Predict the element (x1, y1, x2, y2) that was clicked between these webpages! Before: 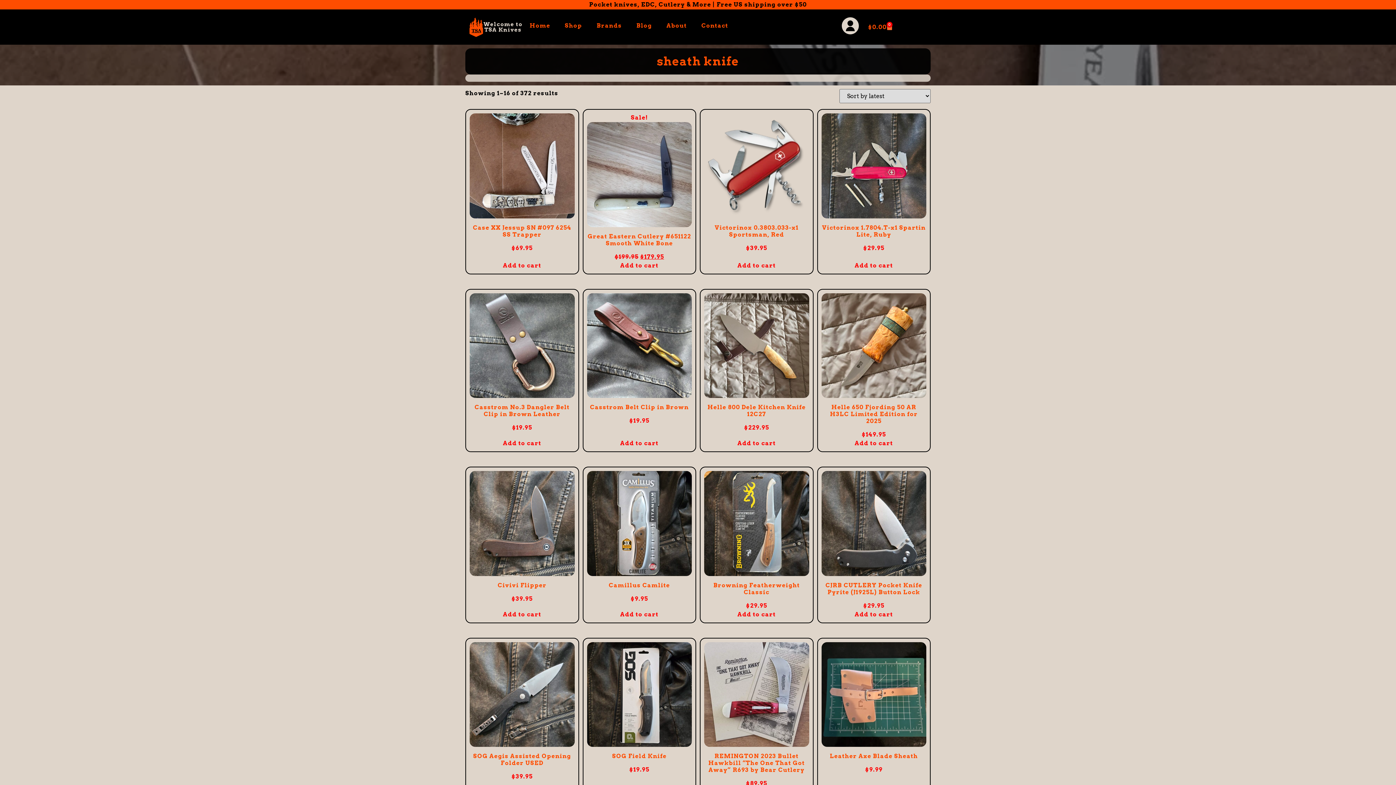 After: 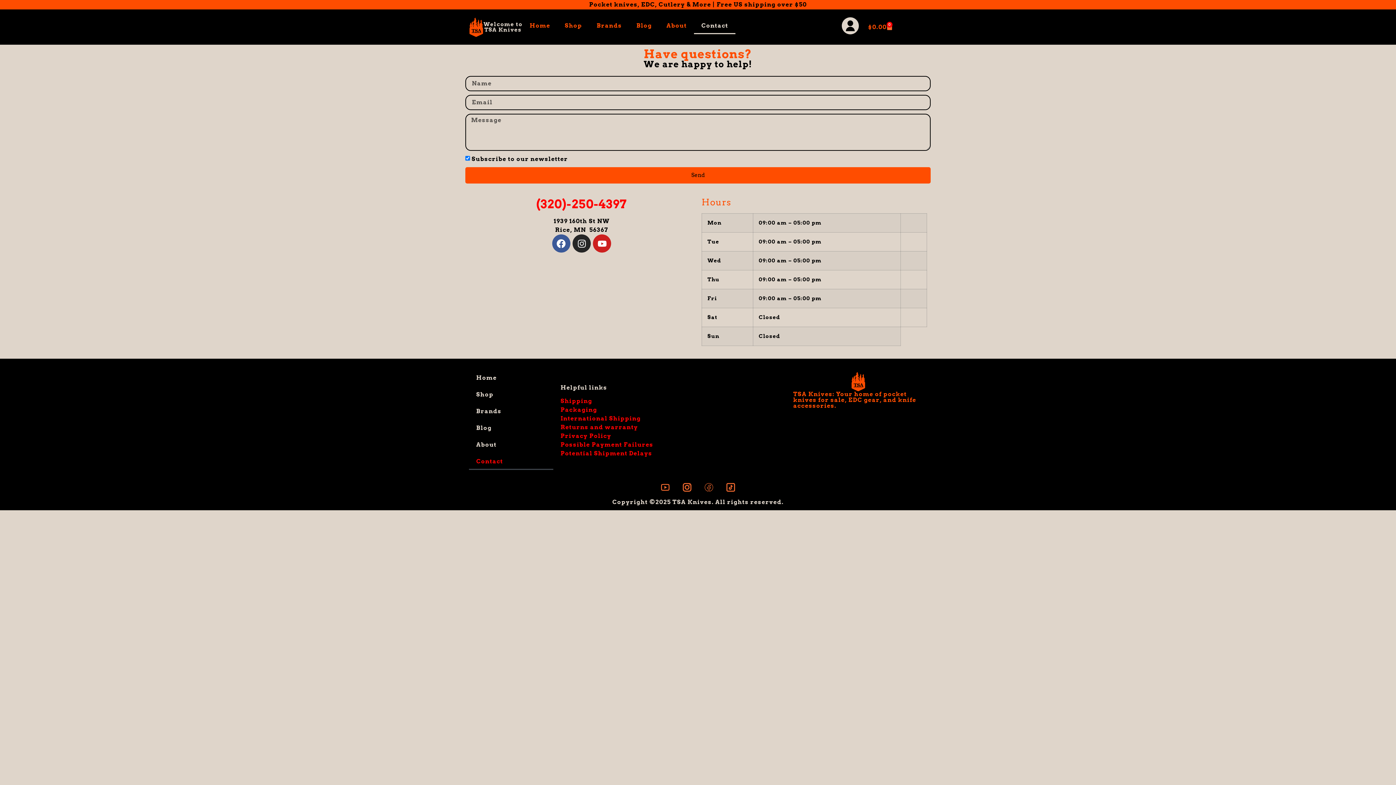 Action: bbox: (694, 17, 735, 34) label: Contact